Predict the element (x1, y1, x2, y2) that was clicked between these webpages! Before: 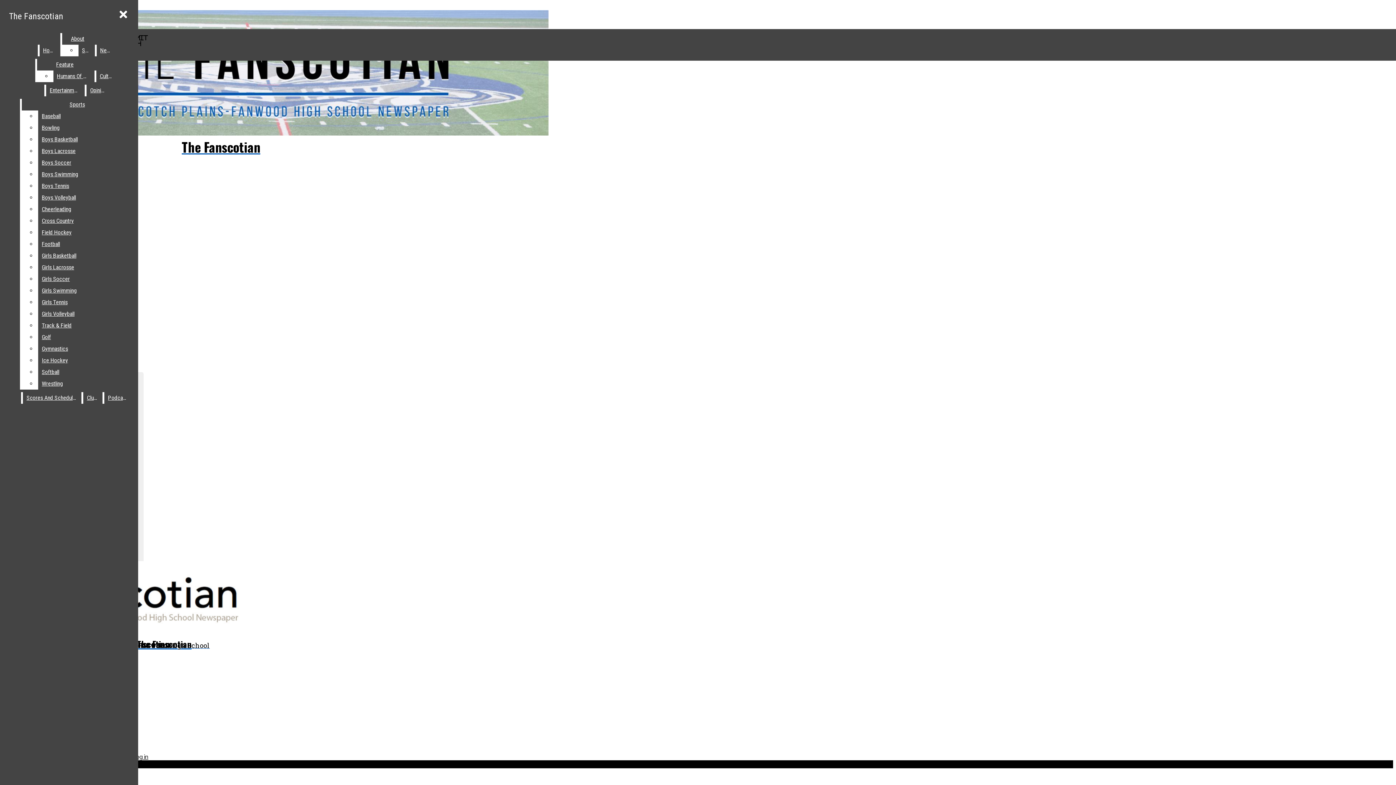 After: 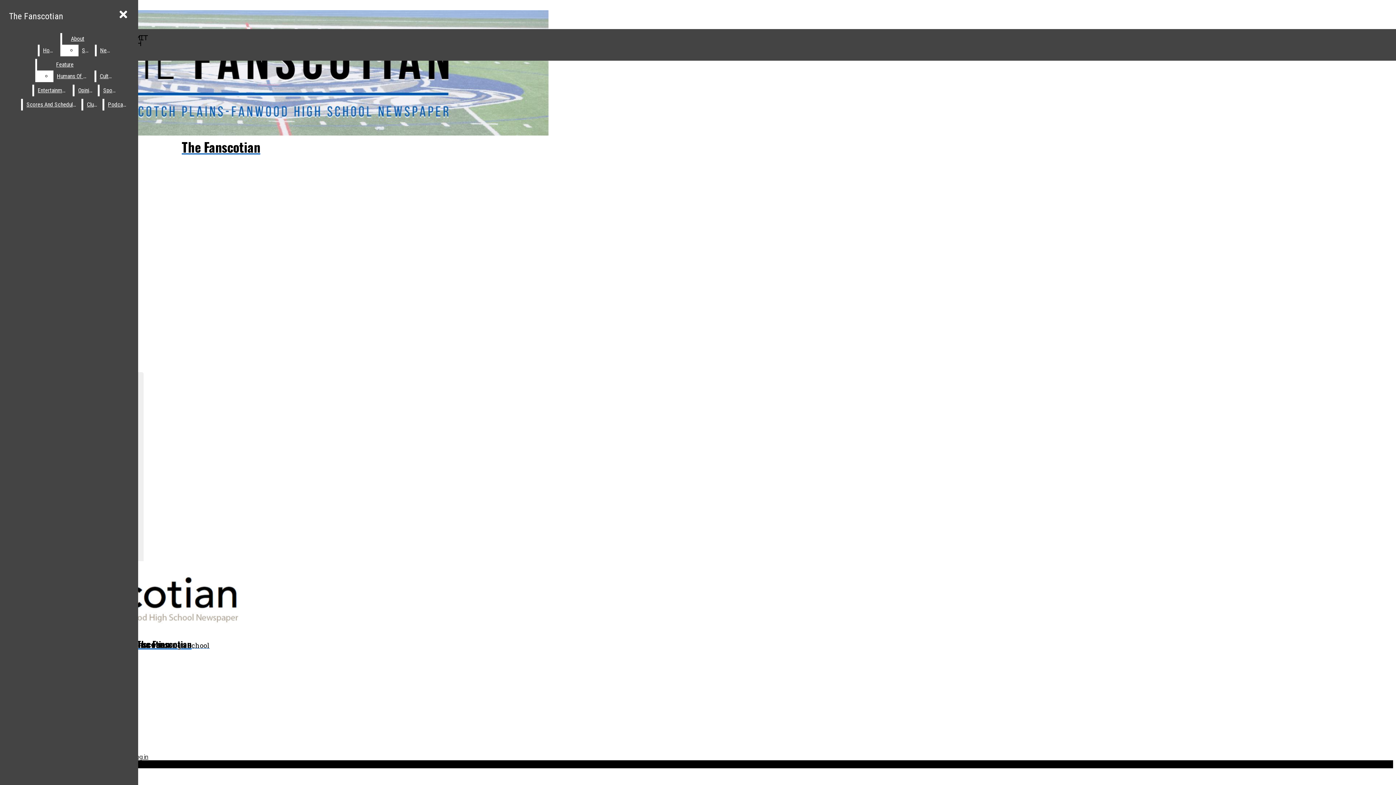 Action: label: Cheerleading bbox: (38, 203, 132, 215)